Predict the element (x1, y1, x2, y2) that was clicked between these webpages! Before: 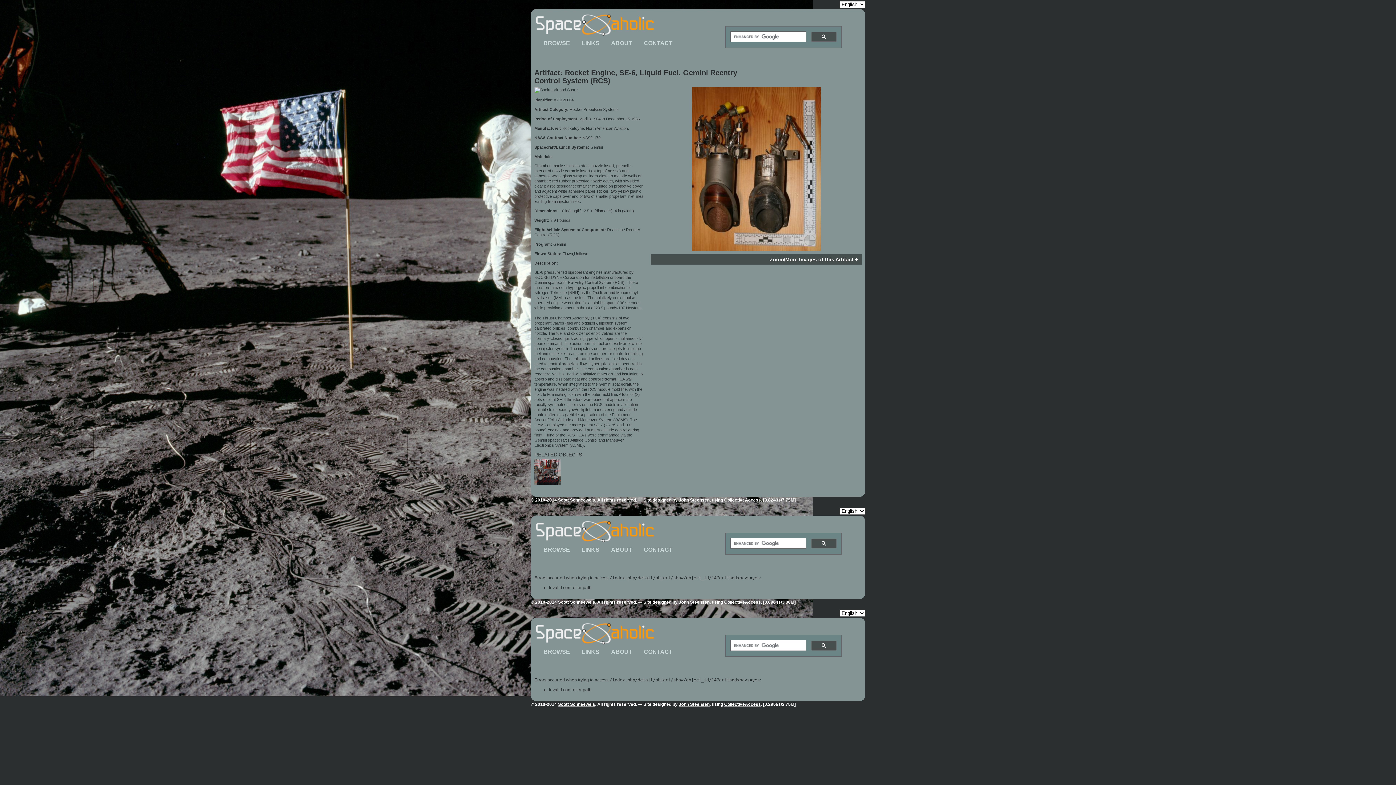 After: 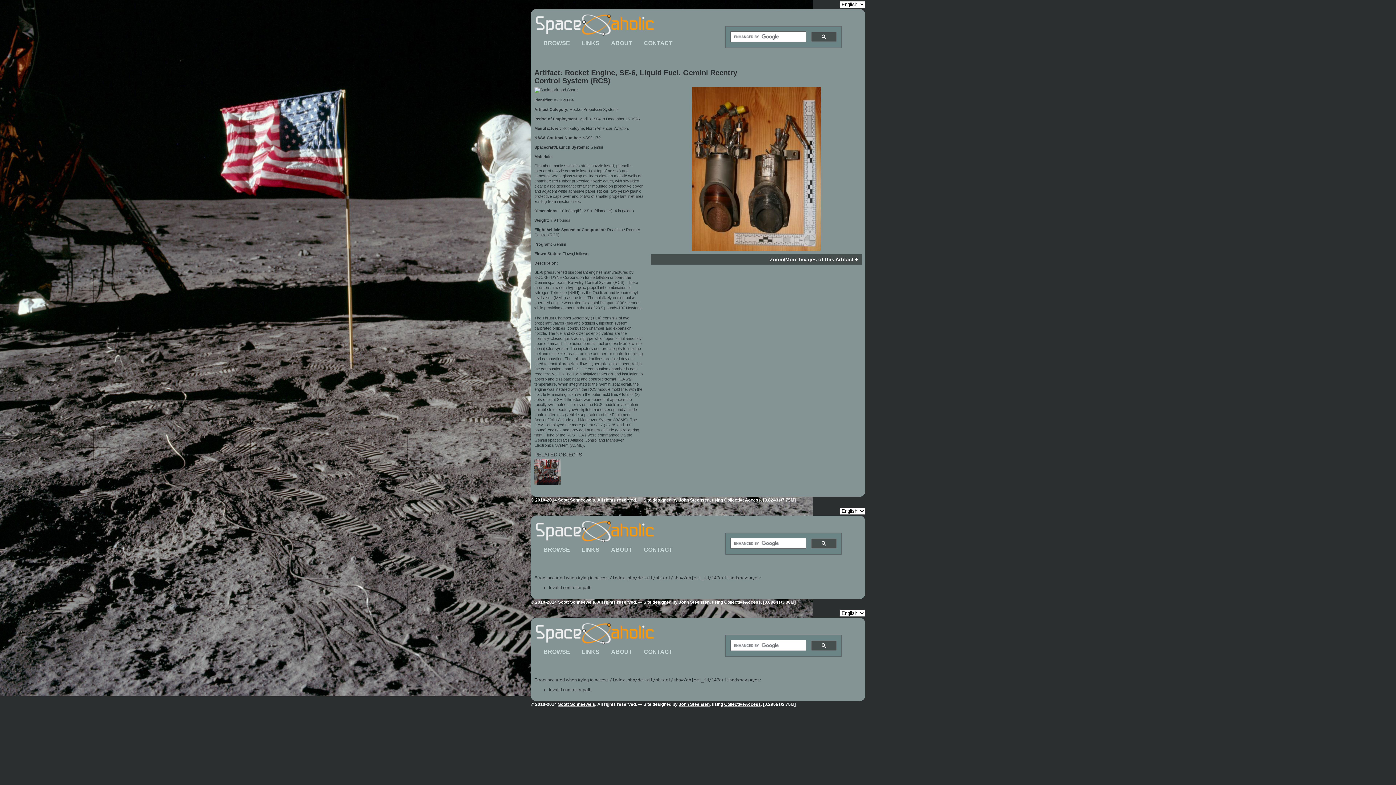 Action: bbox: (558, 600, 595, 605) label: Scott Schneeweis